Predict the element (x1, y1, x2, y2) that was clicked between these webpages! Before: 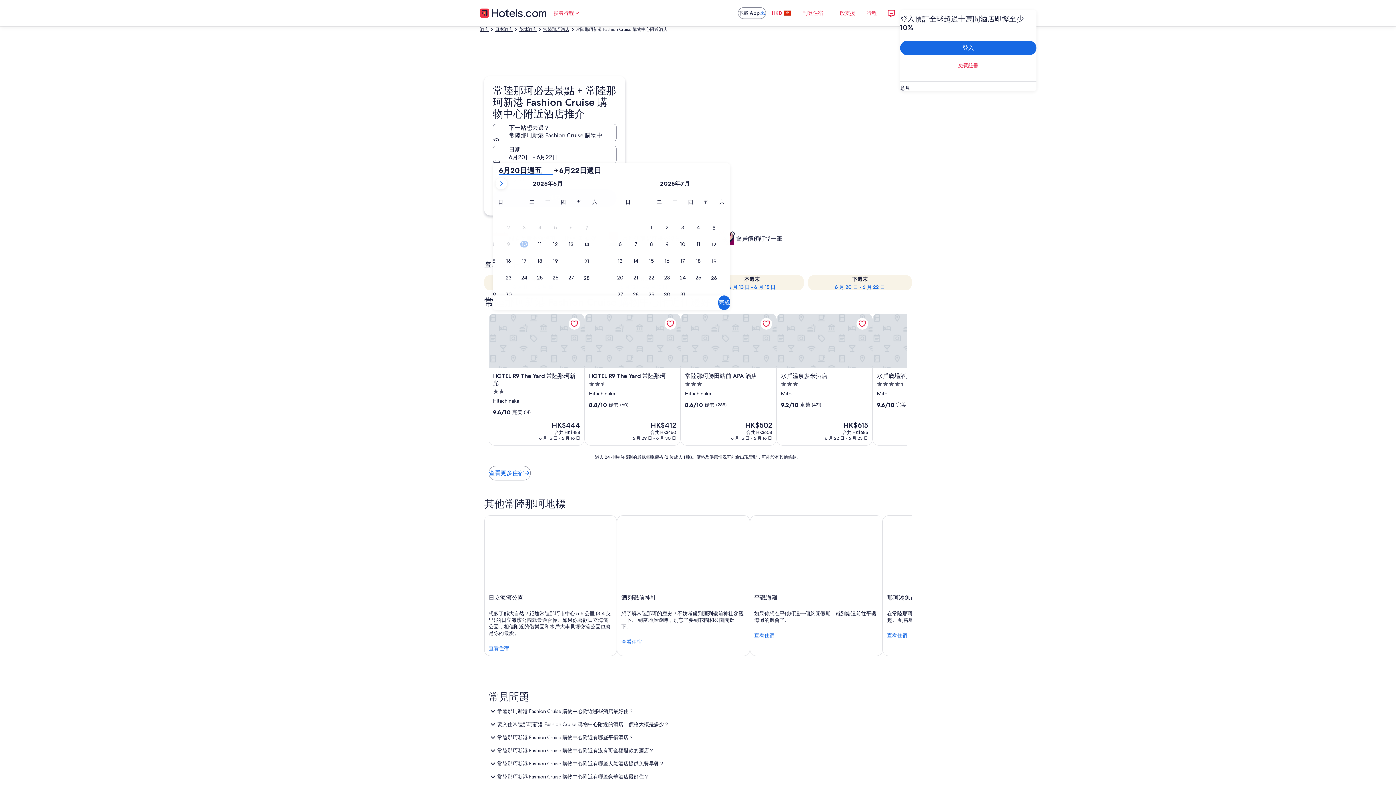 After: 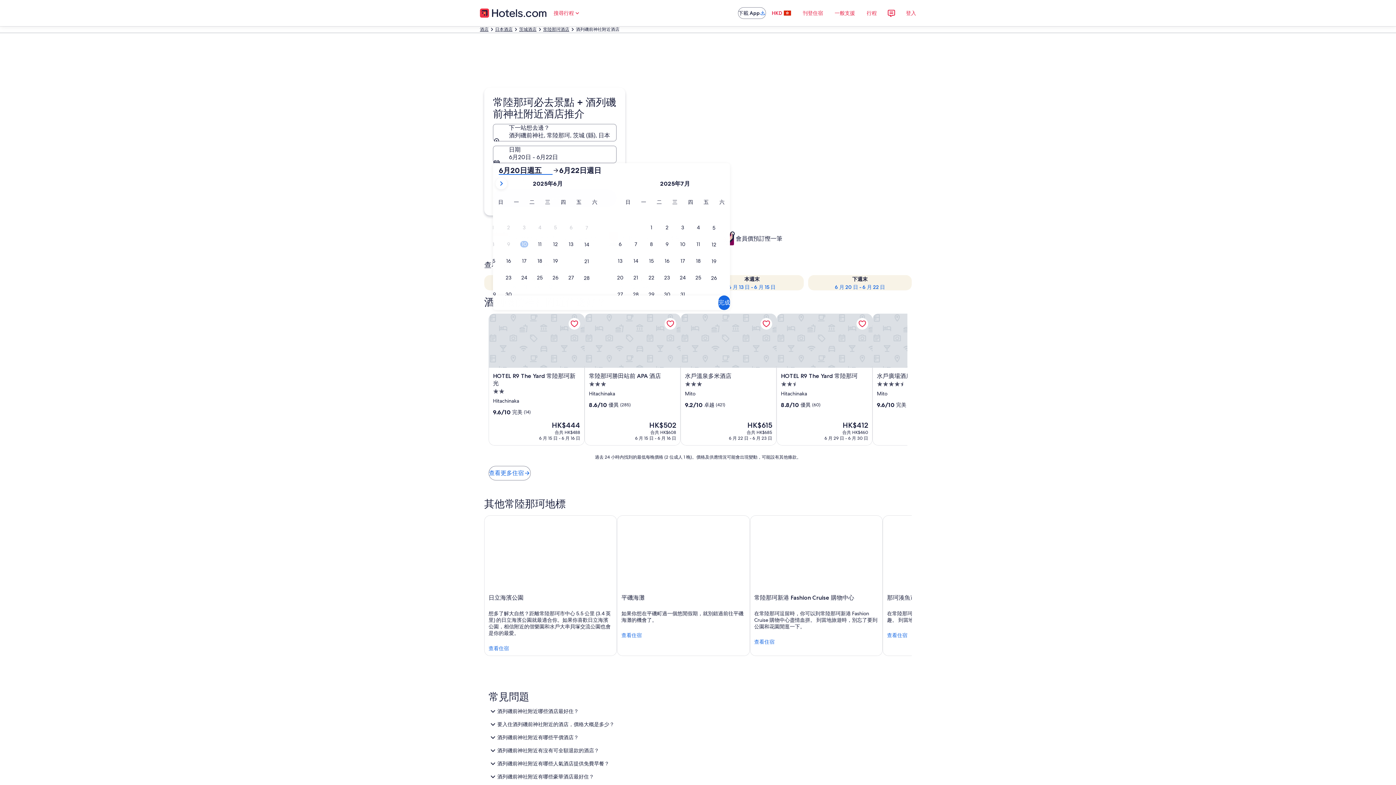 Action: bbox: (617, 515, 750, 656) label: 酒列磯前神社